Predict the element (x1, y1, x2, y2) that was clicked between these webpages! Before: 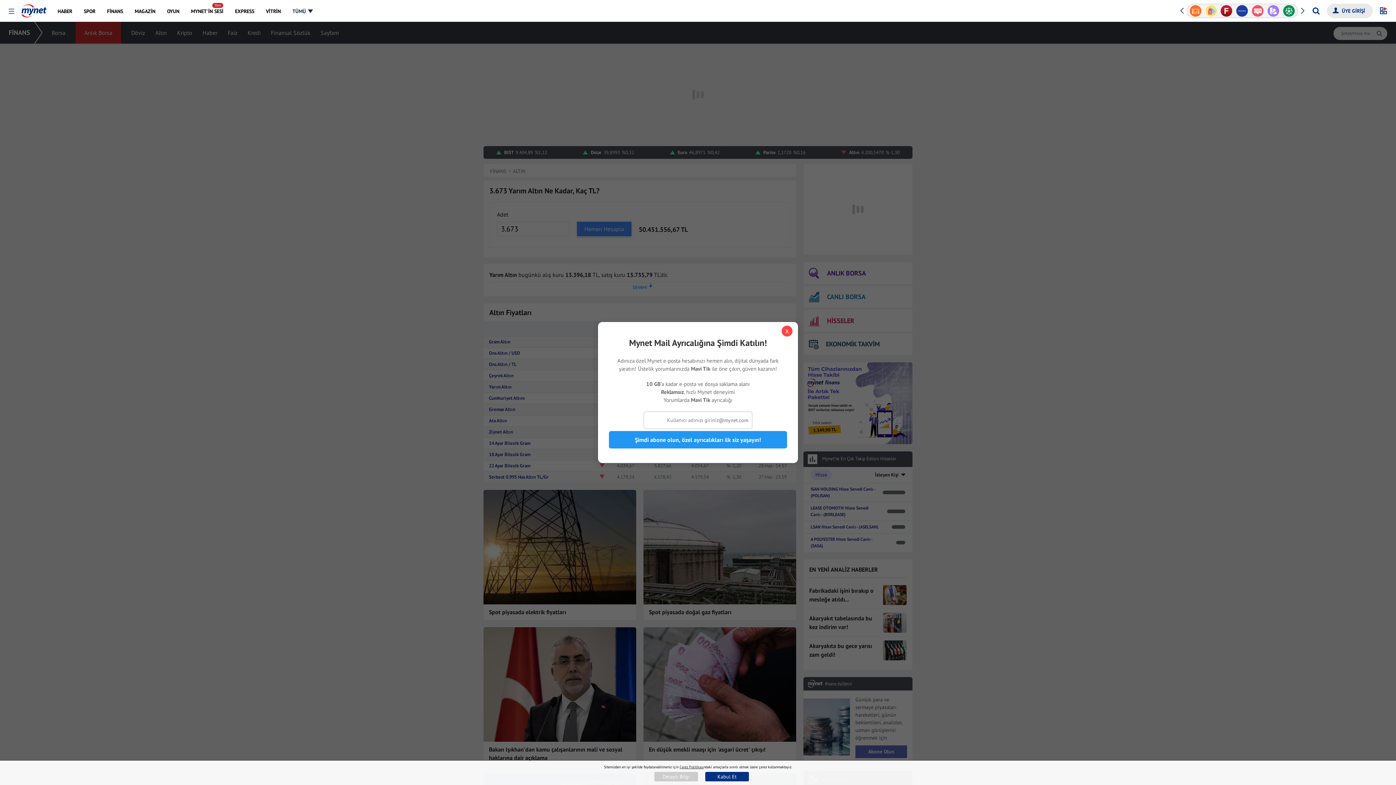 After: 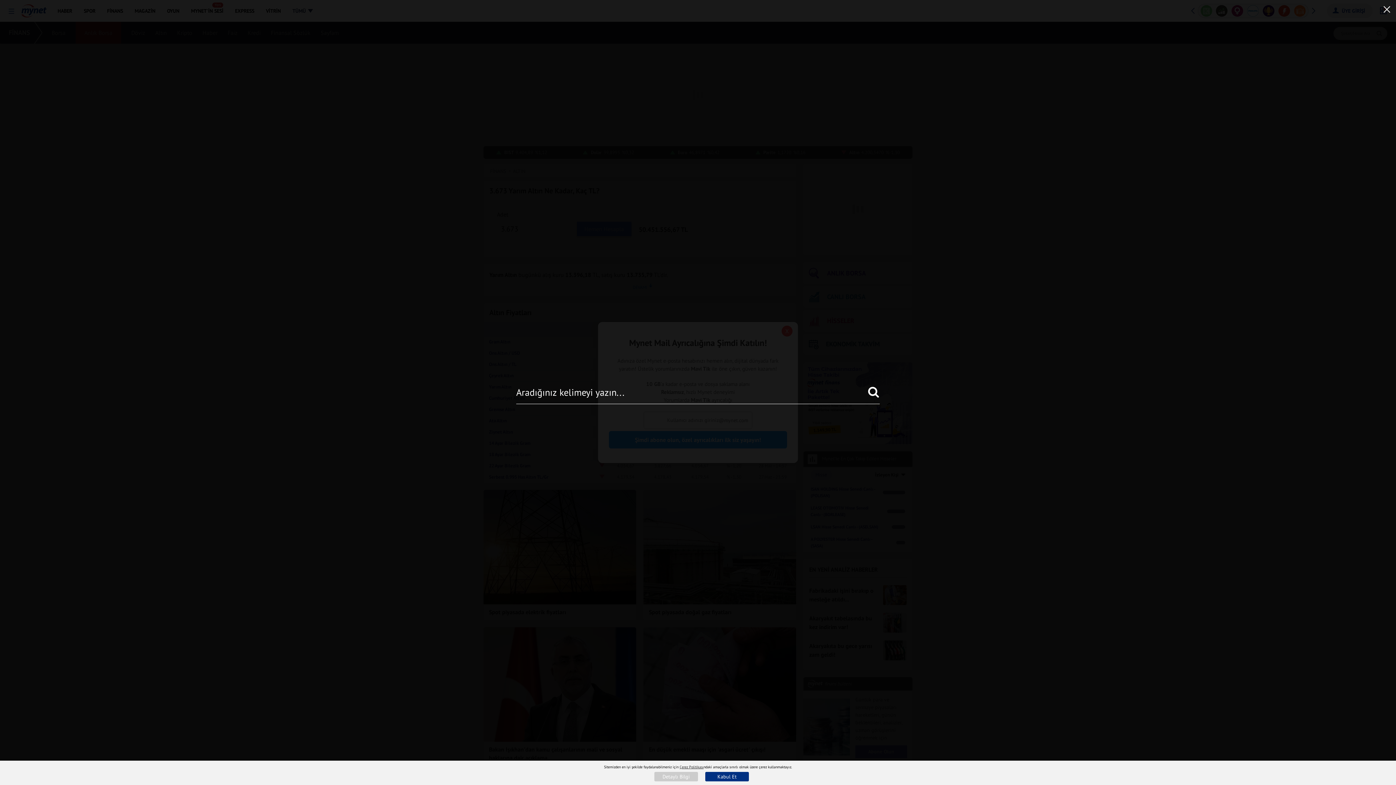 Action: label: Arama yap bbox: (1311, 1, 1321, 20)